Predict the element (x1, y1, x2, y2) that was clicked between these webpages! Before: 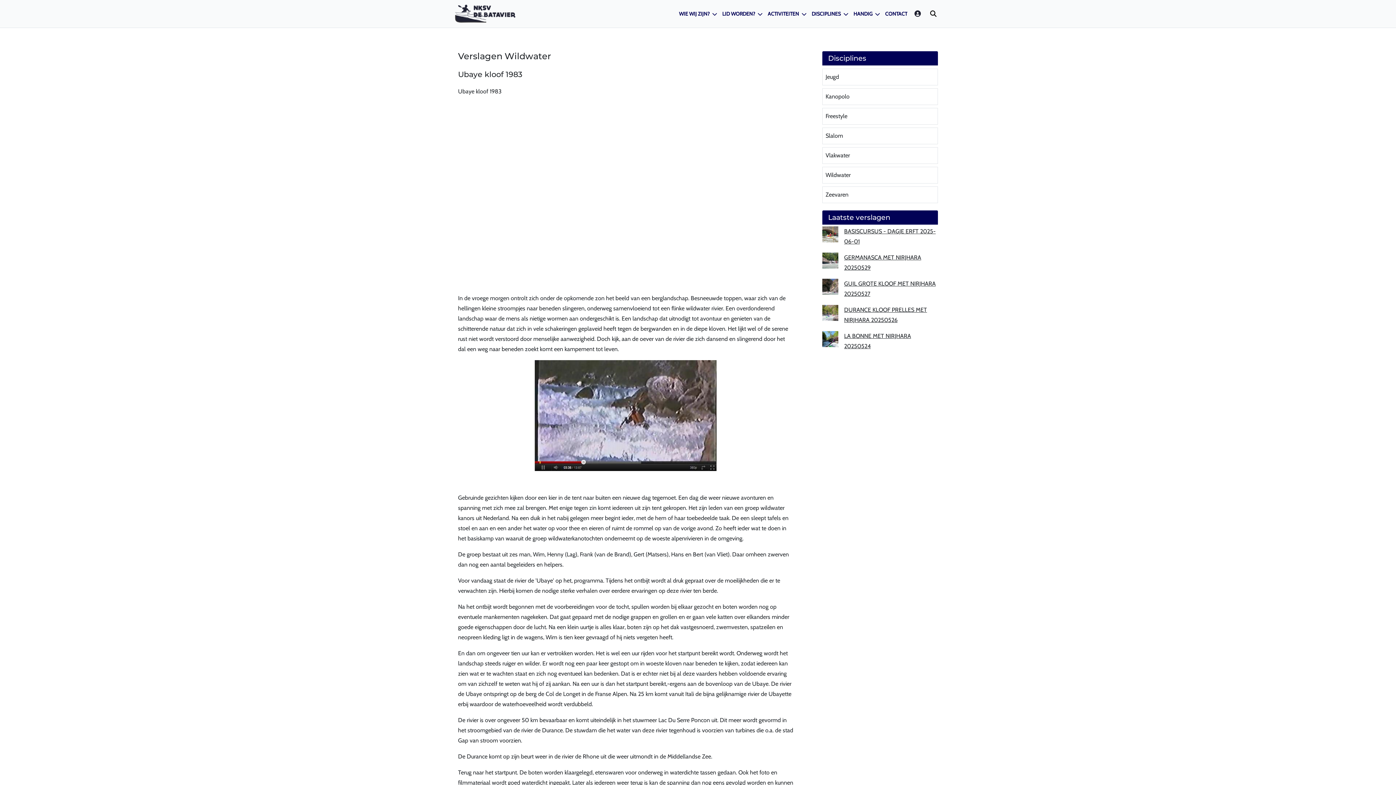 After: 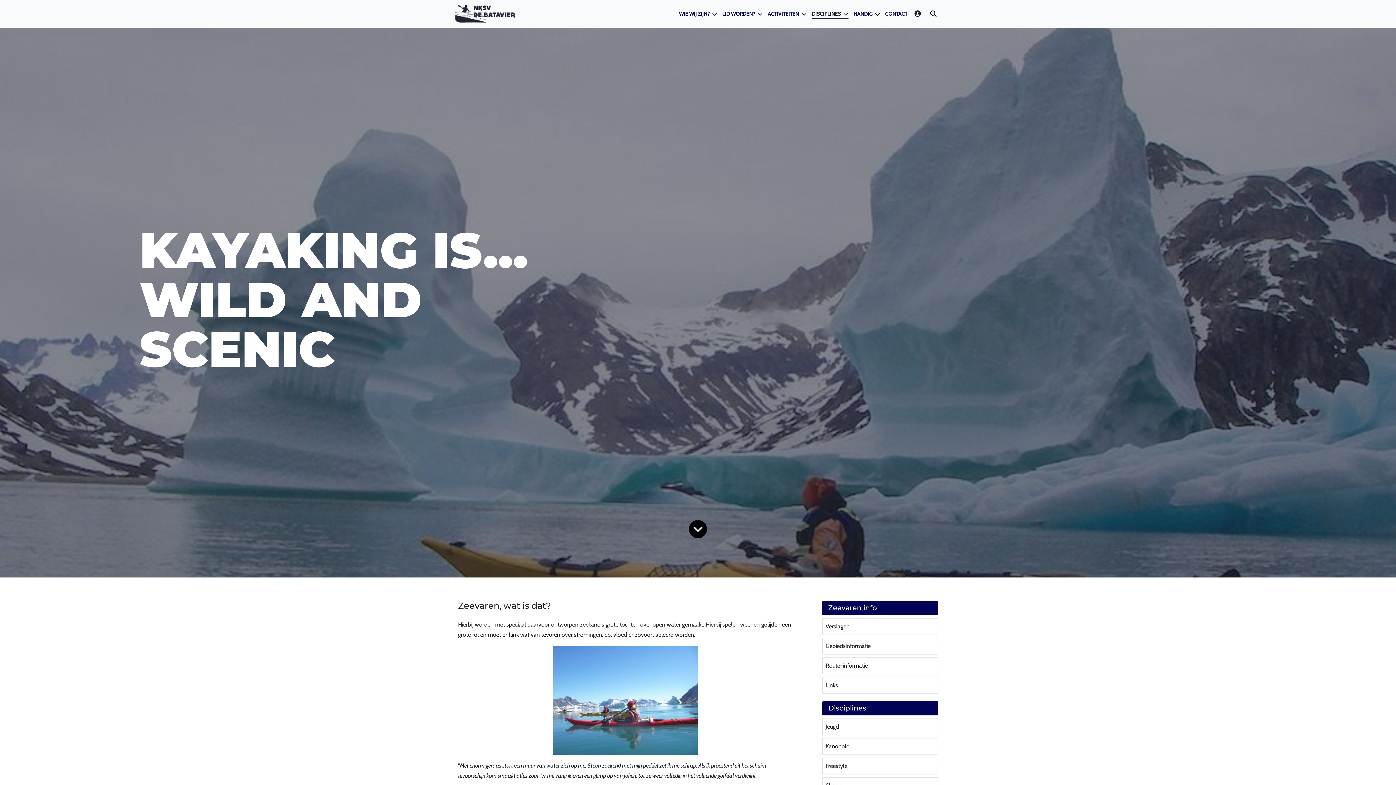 Action: label: Zeevaren bbox: (822, 186, 938, 203)